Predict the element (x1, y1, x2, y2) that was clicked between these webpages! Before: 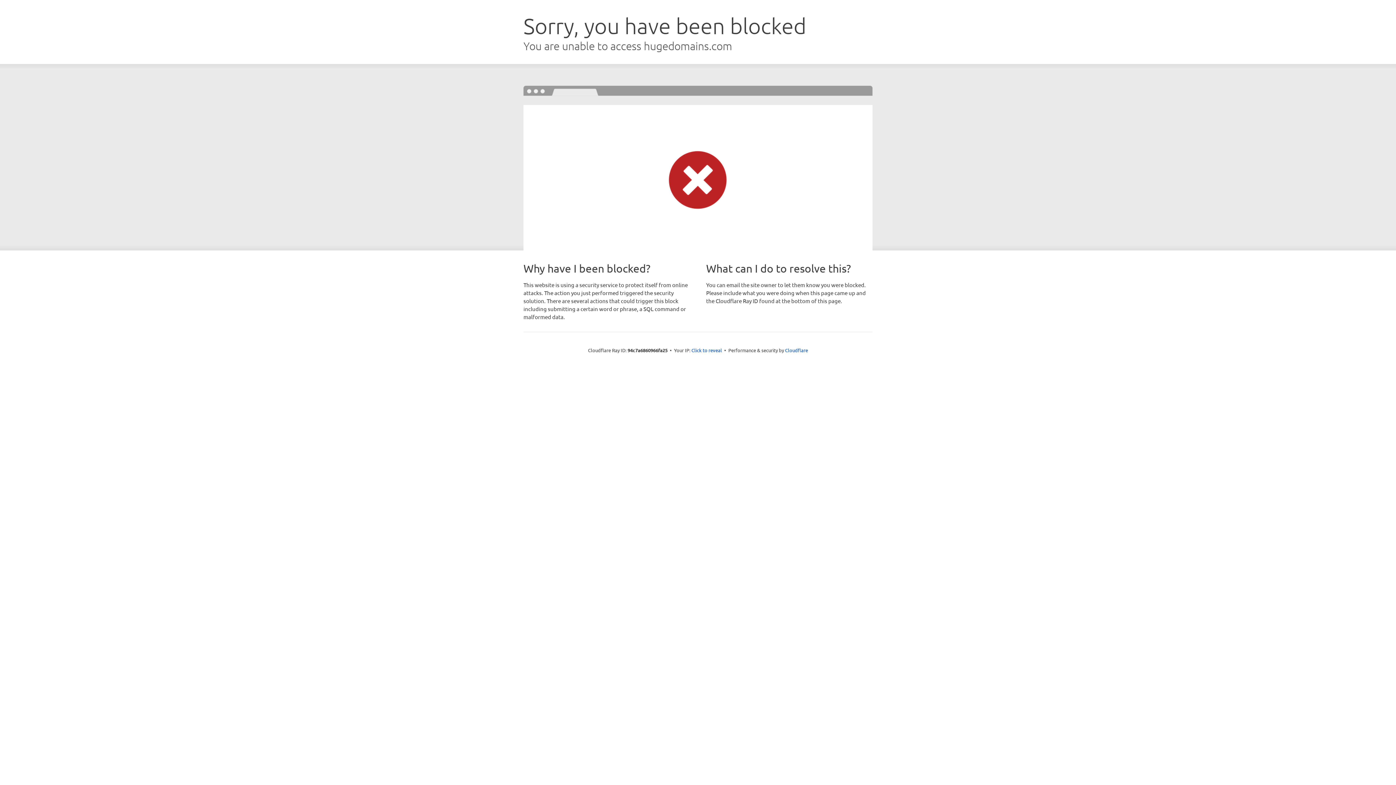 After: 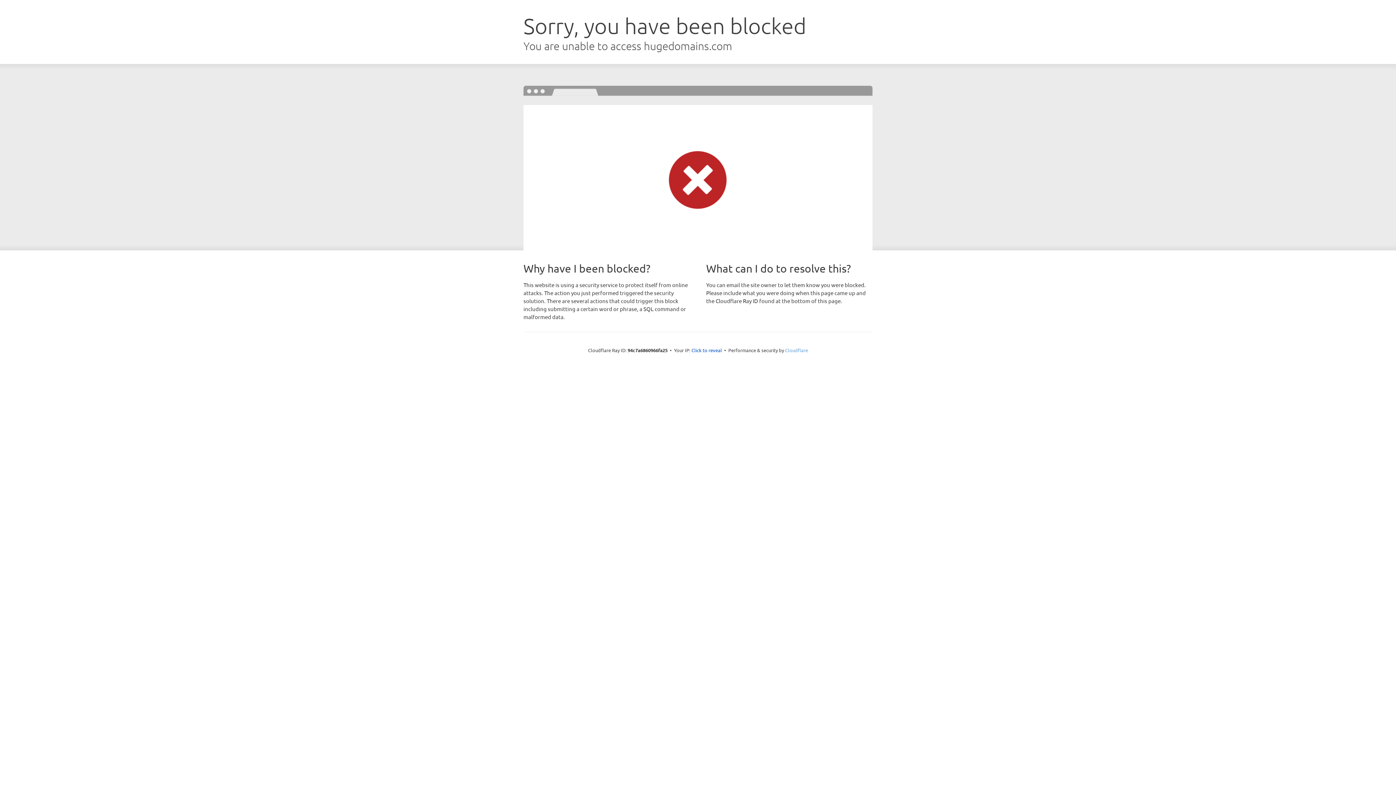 Action: bbox: (785, 347, 808, 353) label: Cloudflare